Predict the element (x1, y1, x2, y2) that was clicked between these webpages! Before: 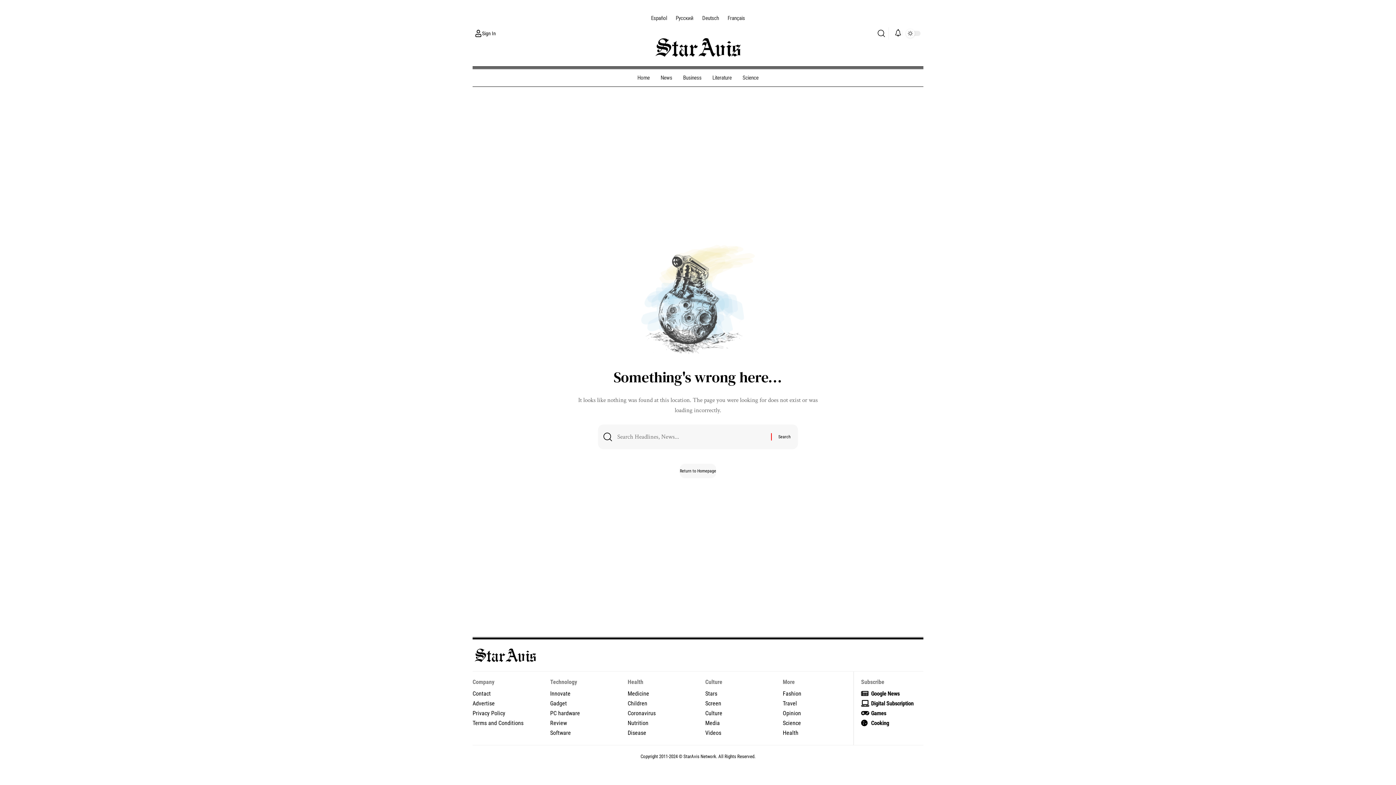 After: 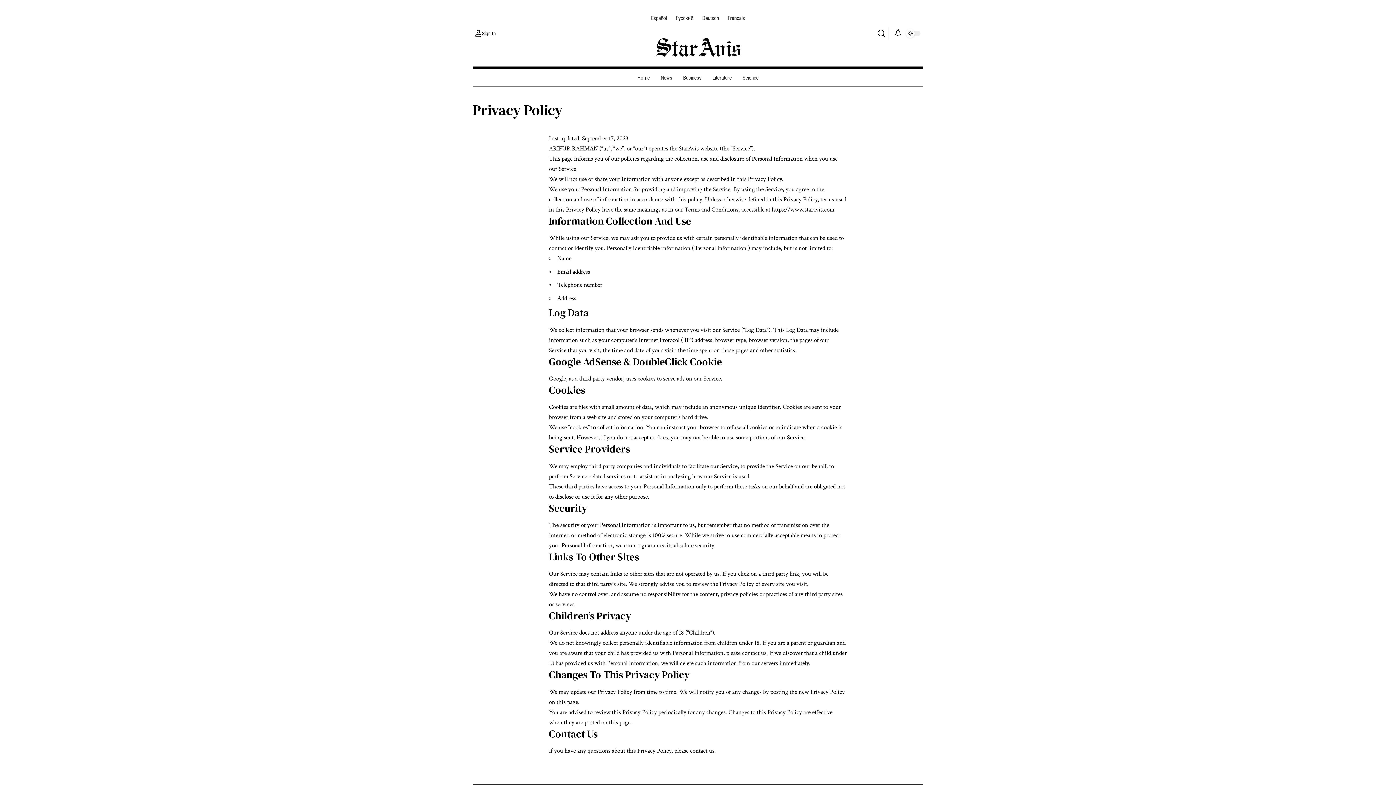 Action: bbox: (472, 708, 535, 718) label: Privacy Policy